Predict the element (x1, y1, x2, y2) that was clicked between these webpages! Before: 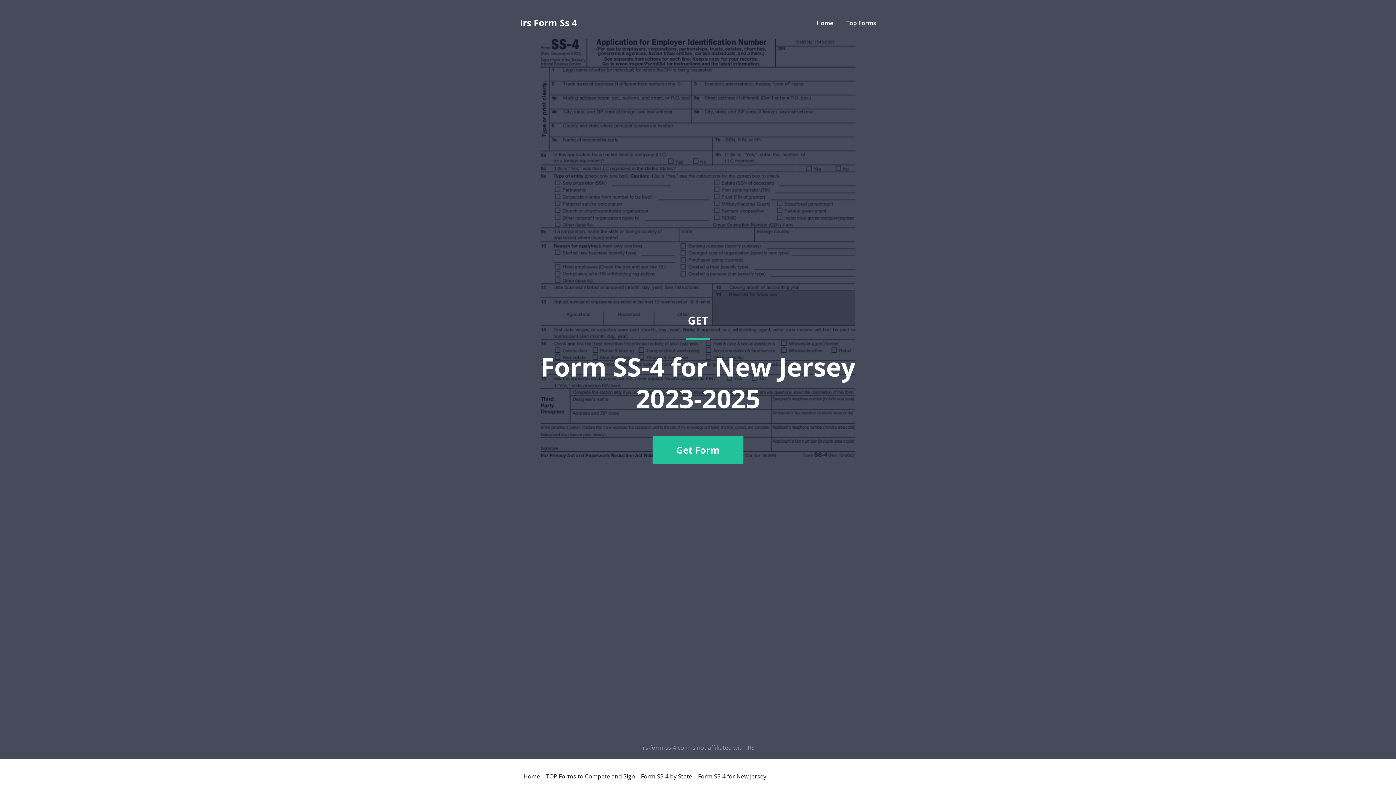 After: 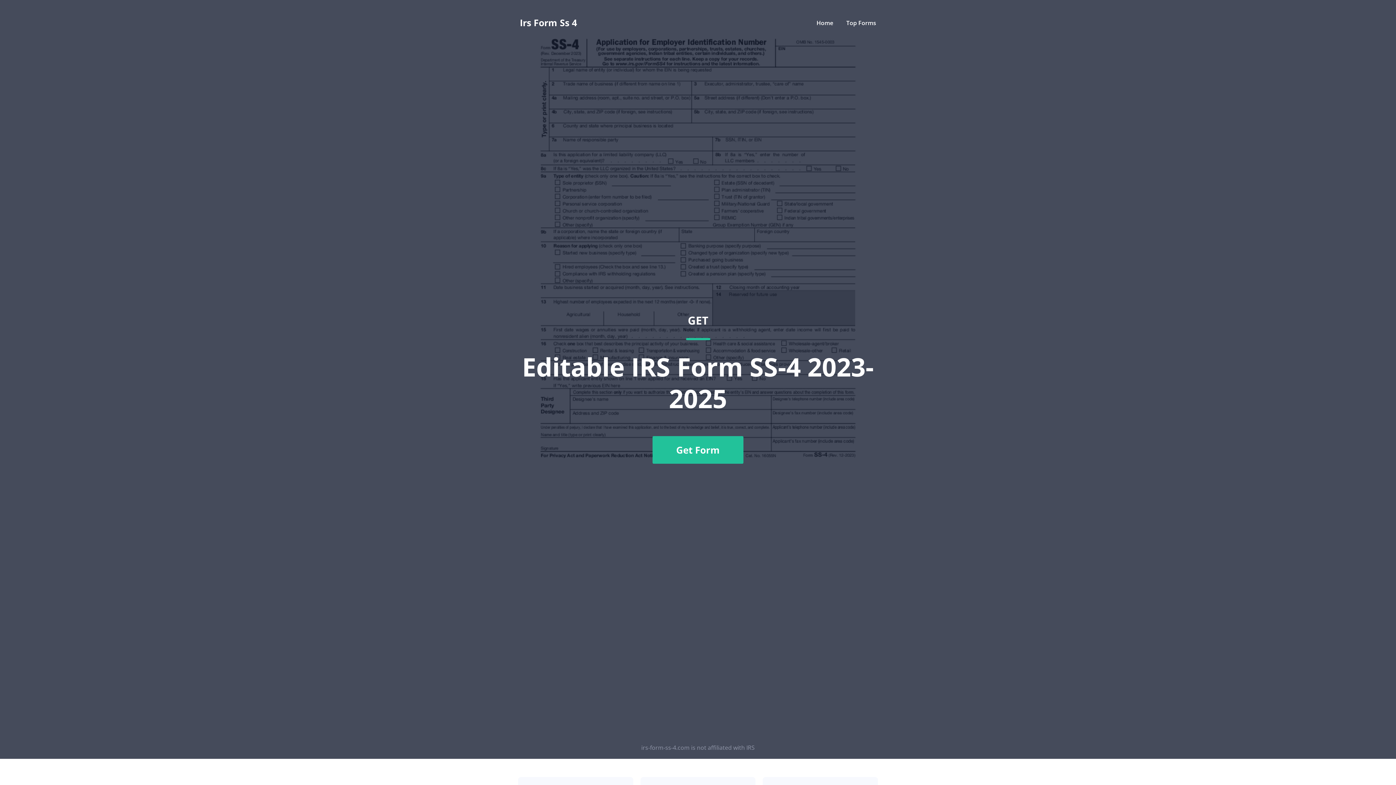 Action: label: Home bbox: (816, 18, 833, 26)